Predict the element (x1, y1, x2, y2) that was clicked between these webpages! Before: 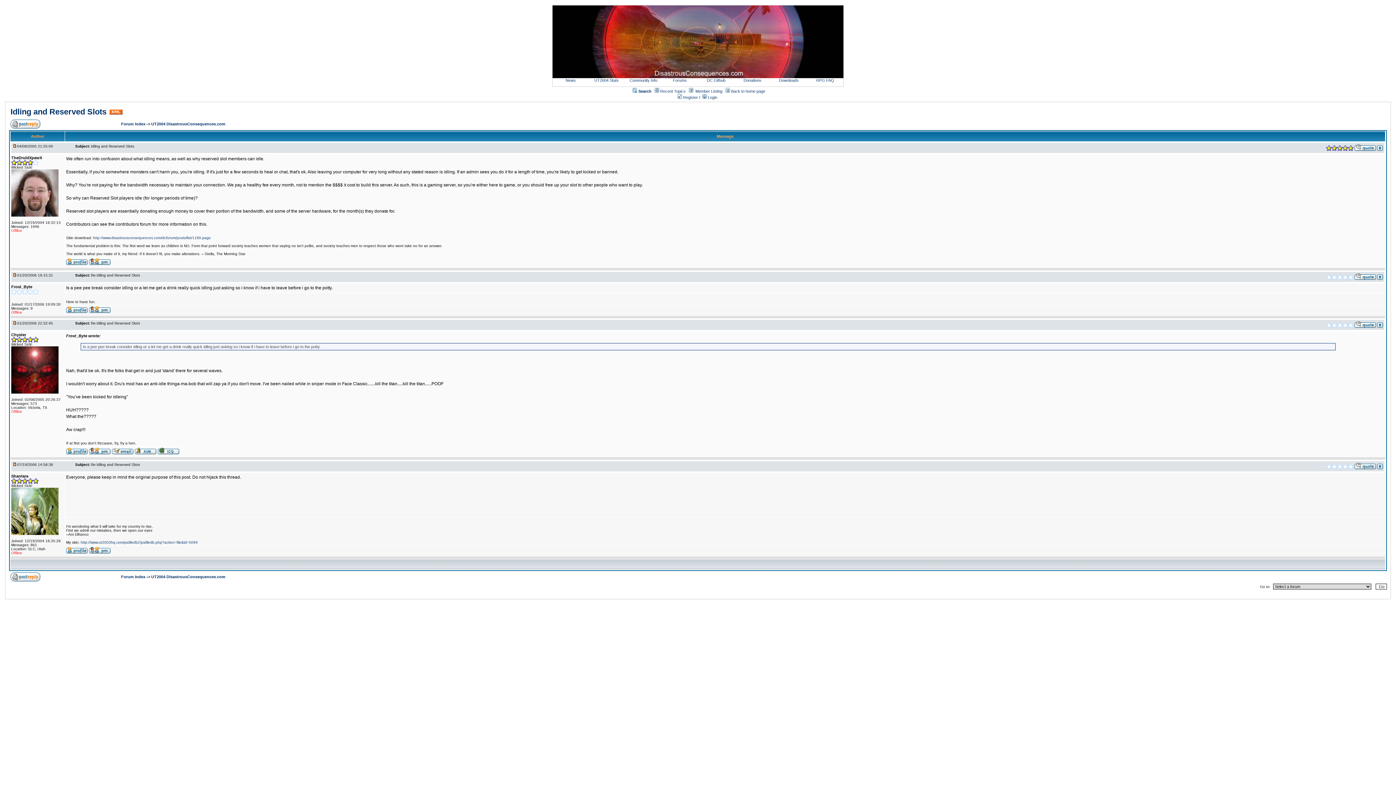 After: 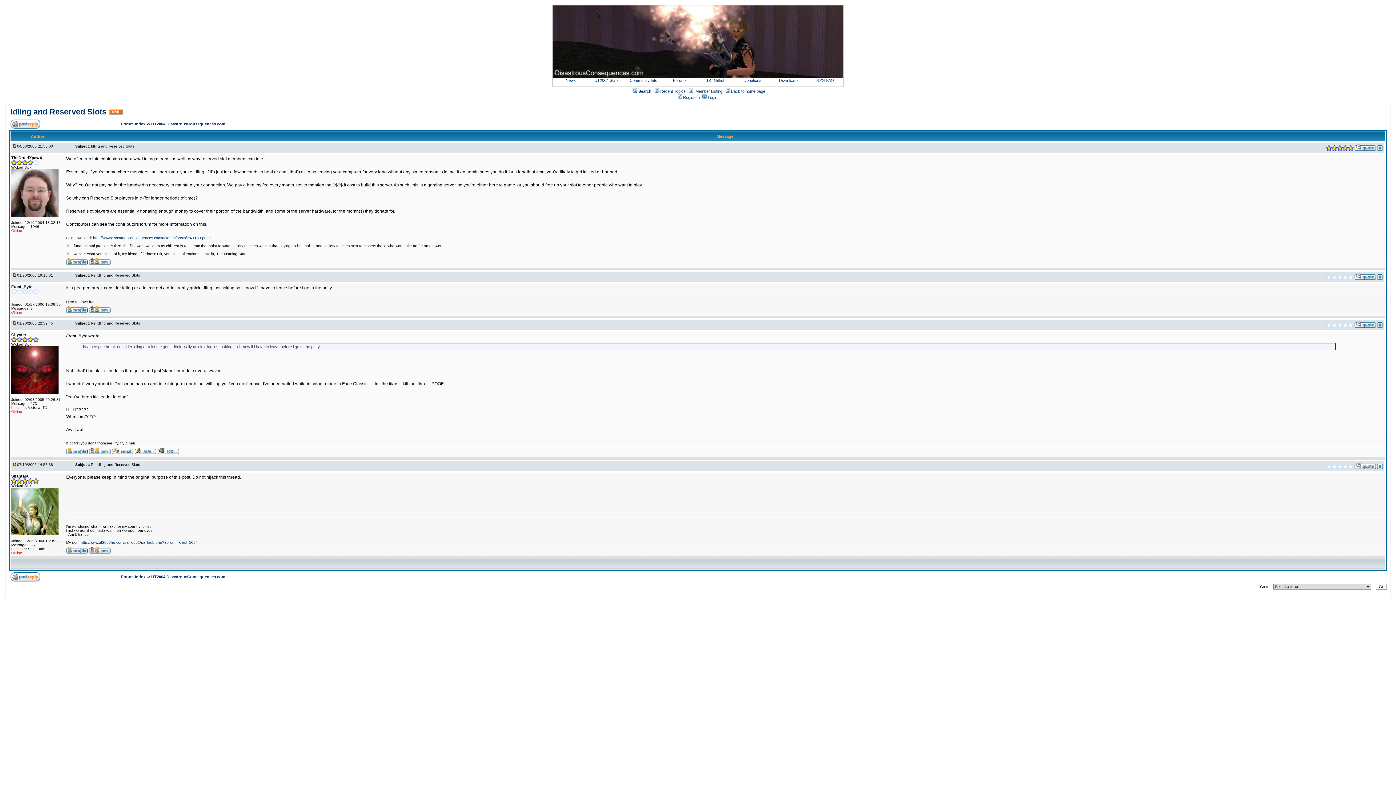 Action: bbox: (10, 107, 106, 116) label: Idling and Reserved Slots